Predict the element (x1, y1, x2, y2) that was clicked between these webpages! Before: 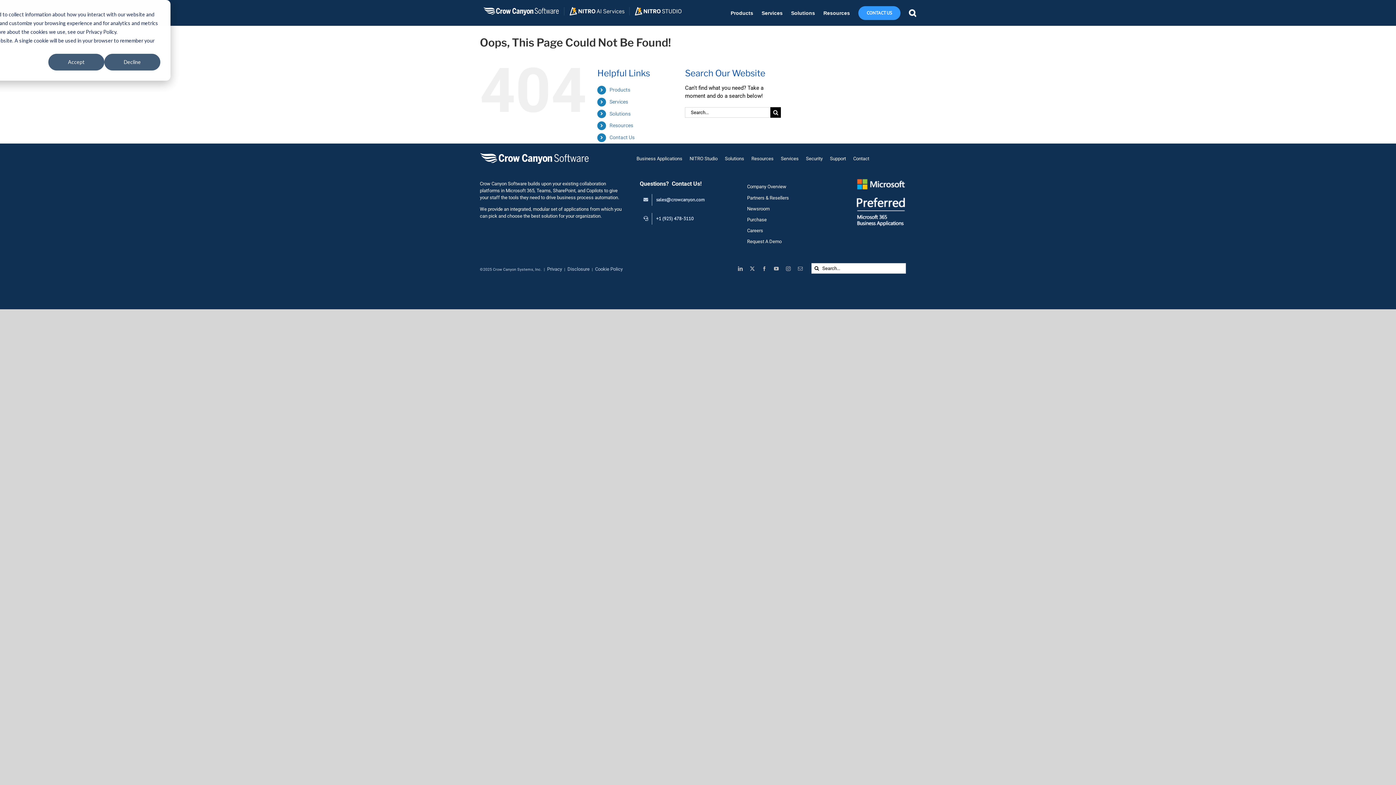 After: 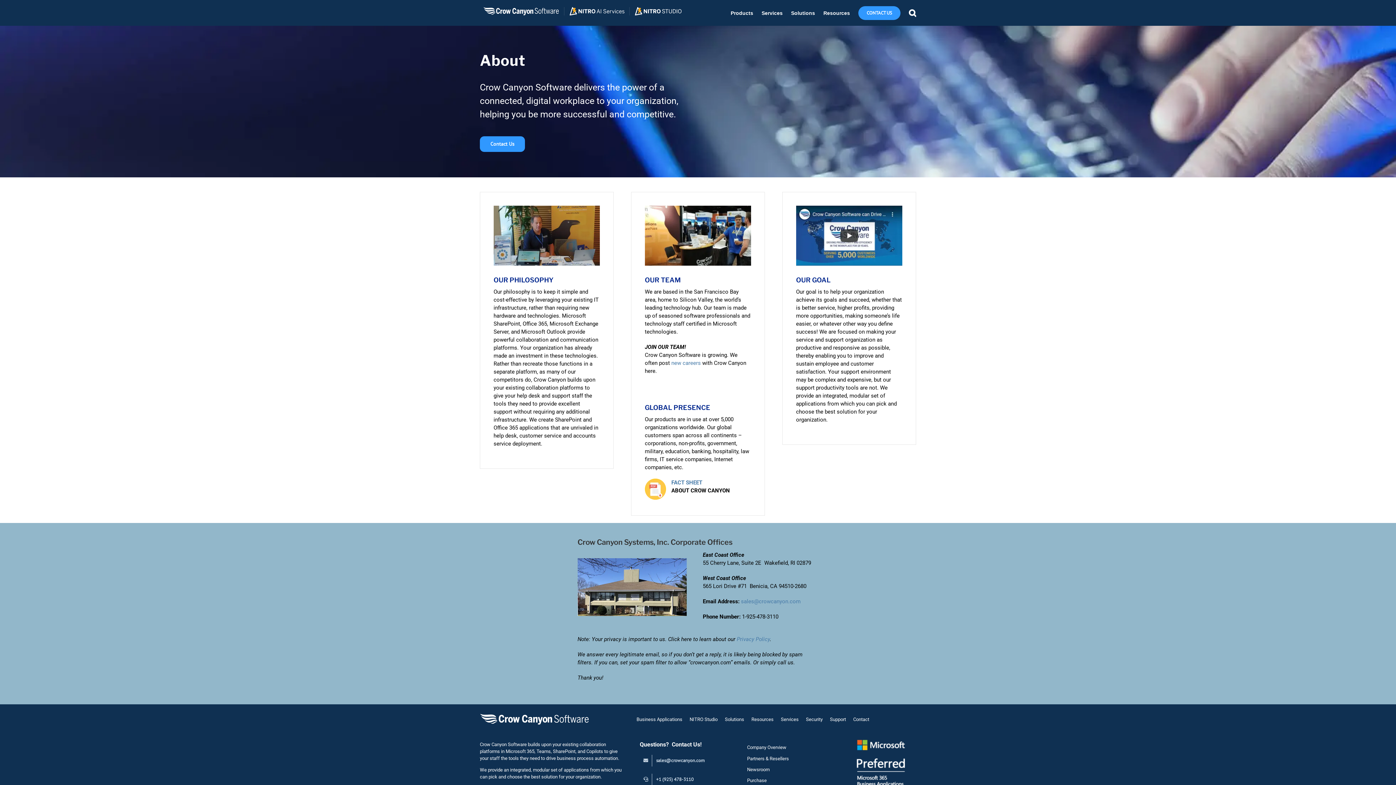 Action: bbox: (747, 183, 786, 189) label: Company Overview